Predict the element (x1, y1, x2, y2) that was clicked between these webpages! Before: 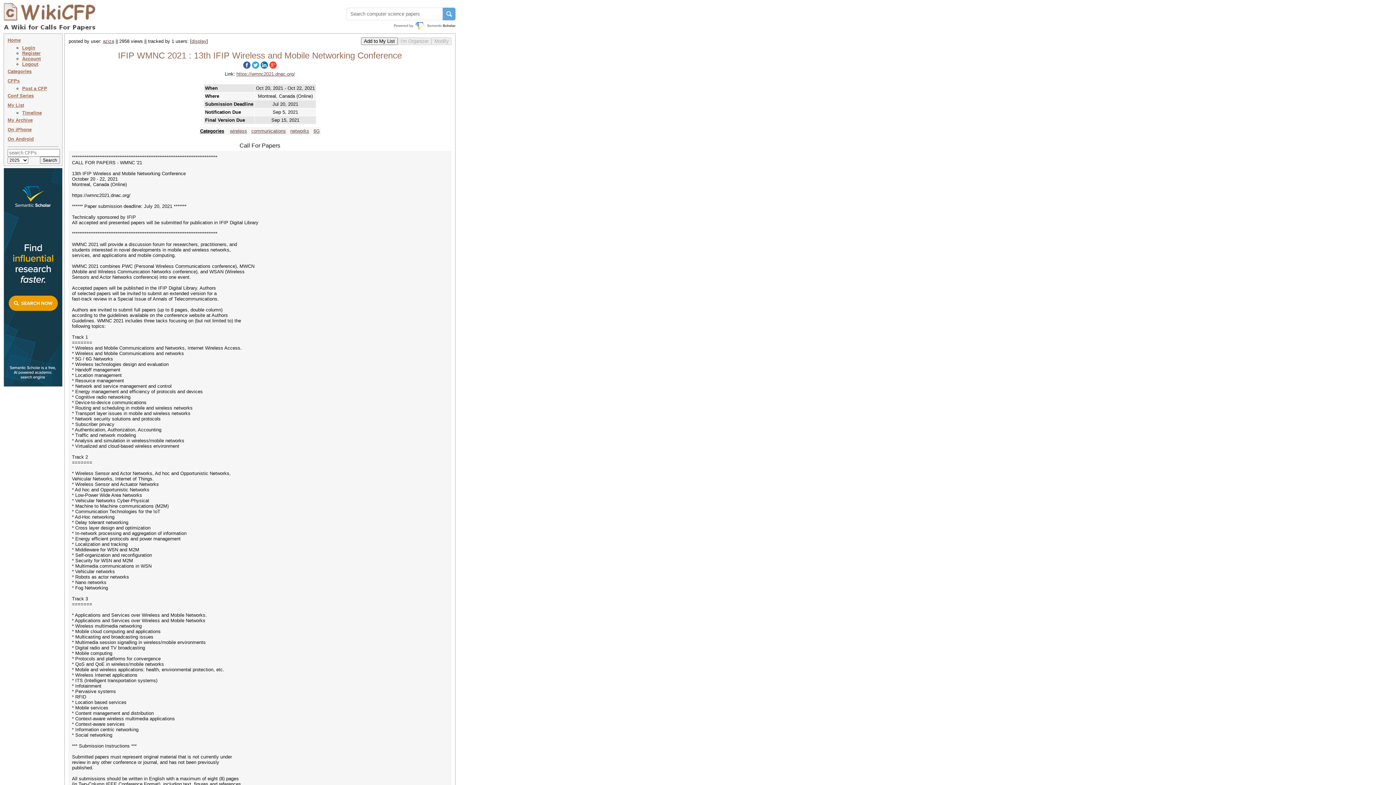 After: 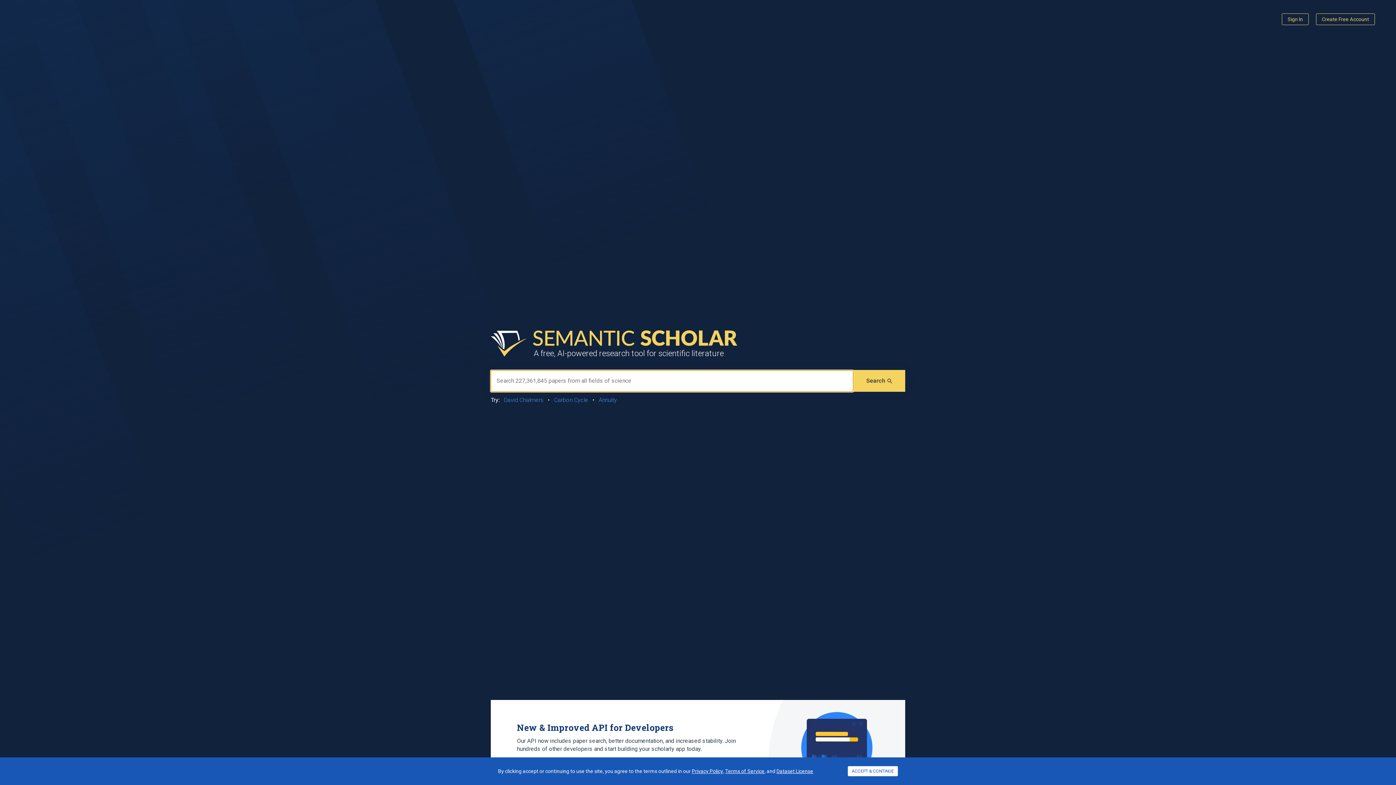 Action: bbox: (4, 382, 62, 387)